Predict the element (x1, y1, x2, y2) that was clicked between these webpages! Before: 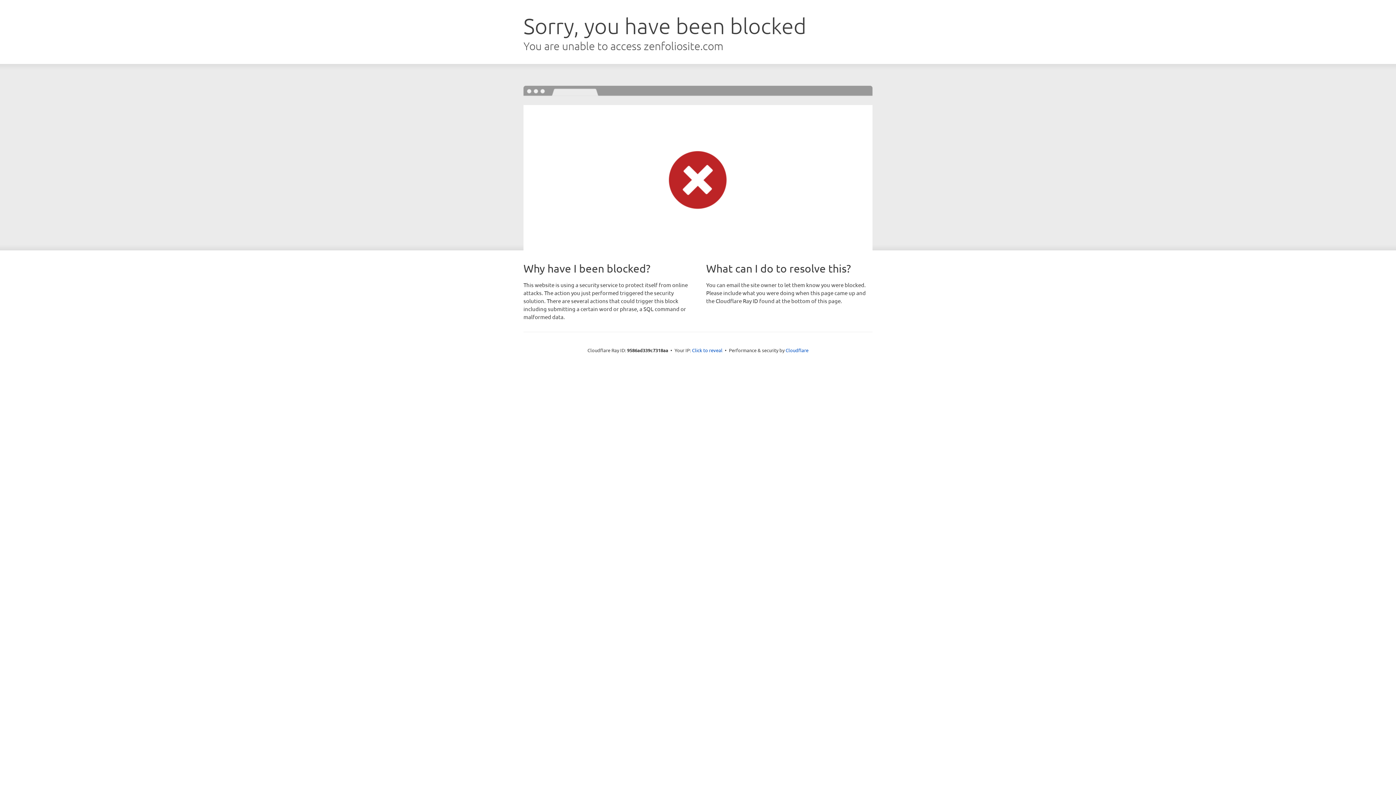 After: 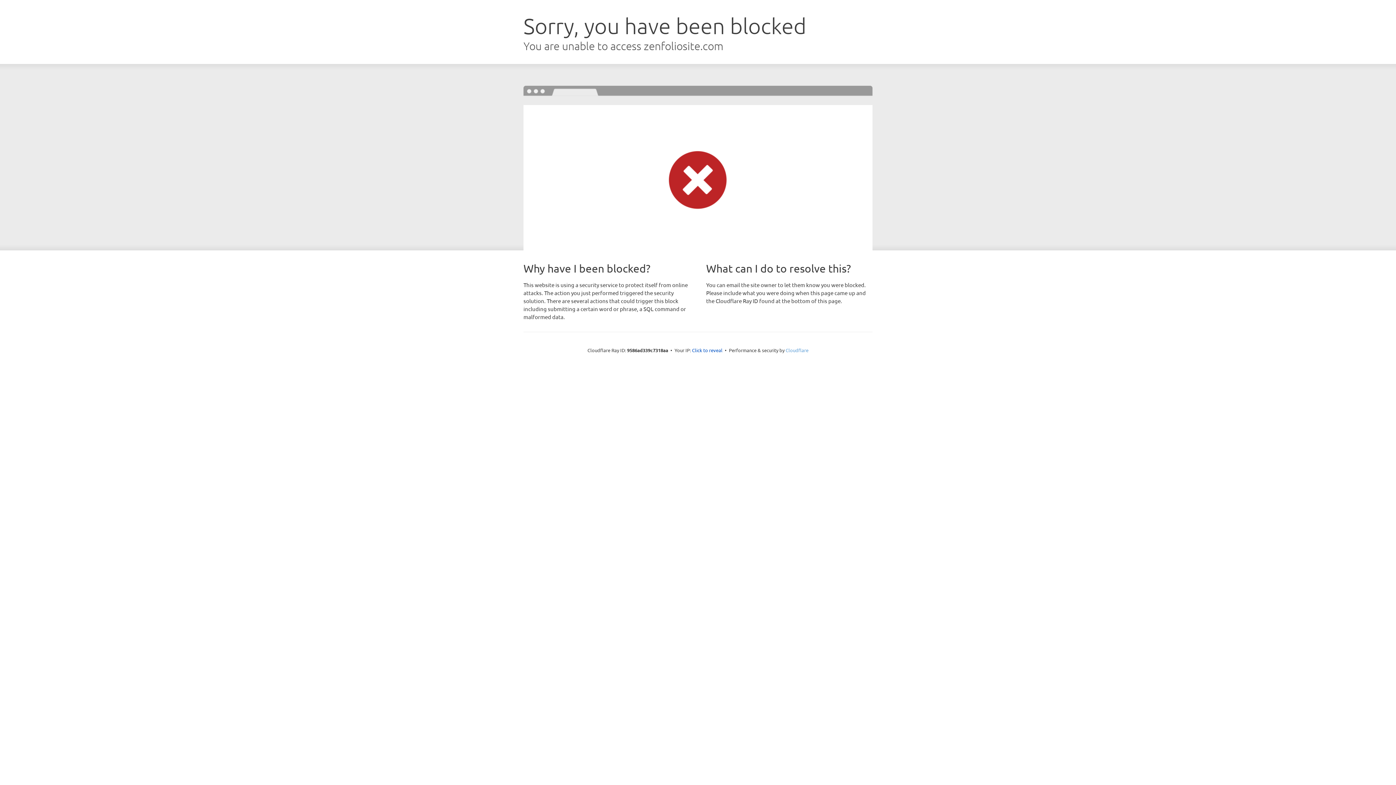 Action: label: Cloudflare bbox: (785, 347, 808, 353)